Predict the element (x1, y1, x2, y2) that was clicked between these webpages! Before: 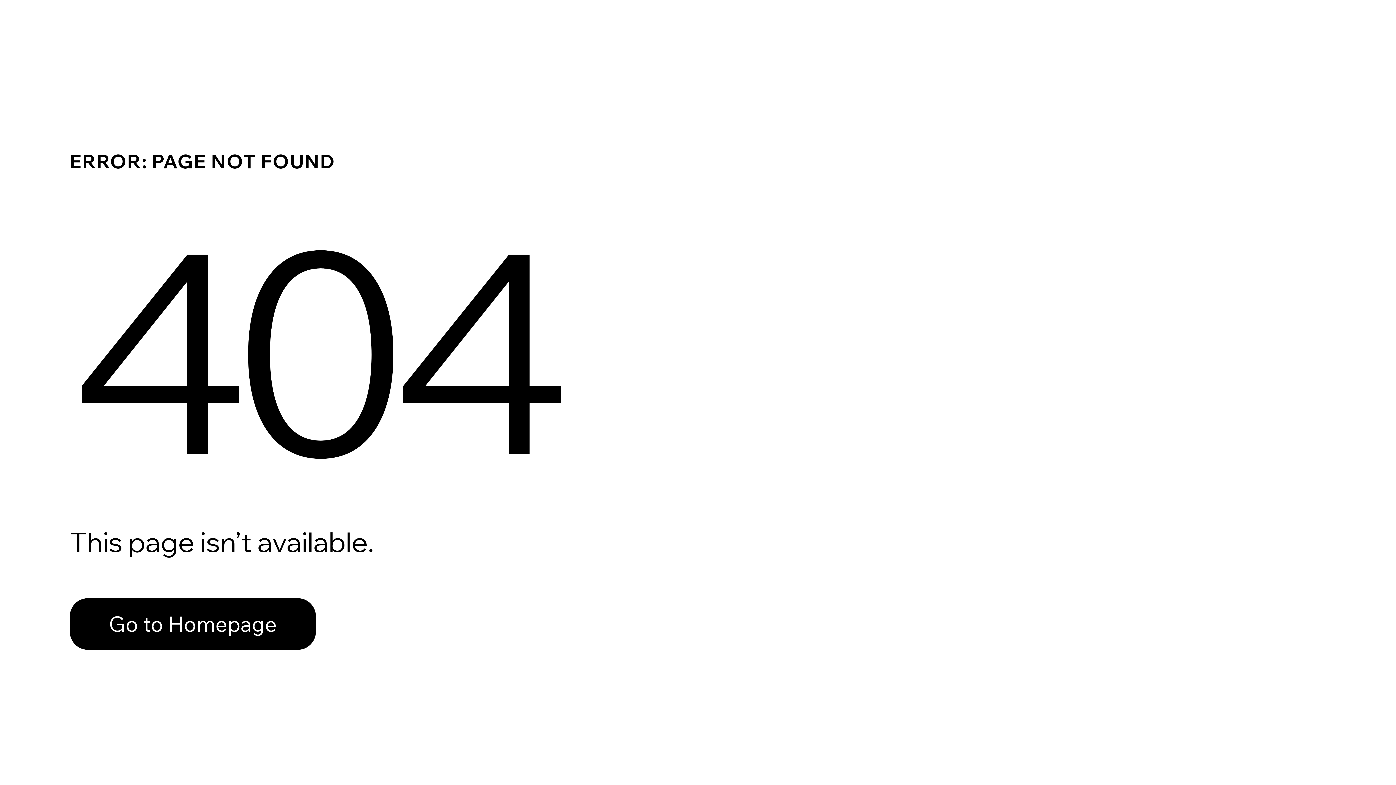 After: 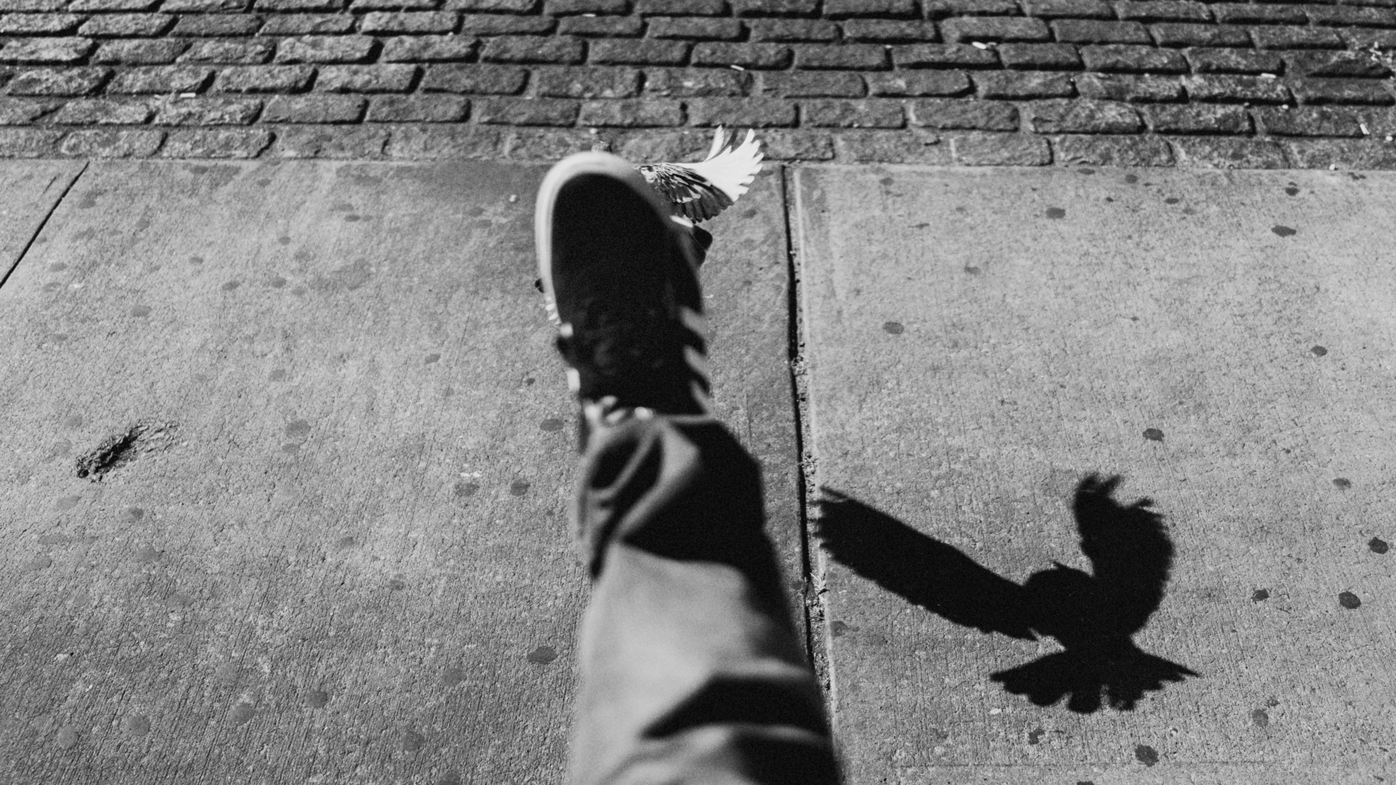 Action: label: Go to Homepage bbox: (69, 598, 316, 650)